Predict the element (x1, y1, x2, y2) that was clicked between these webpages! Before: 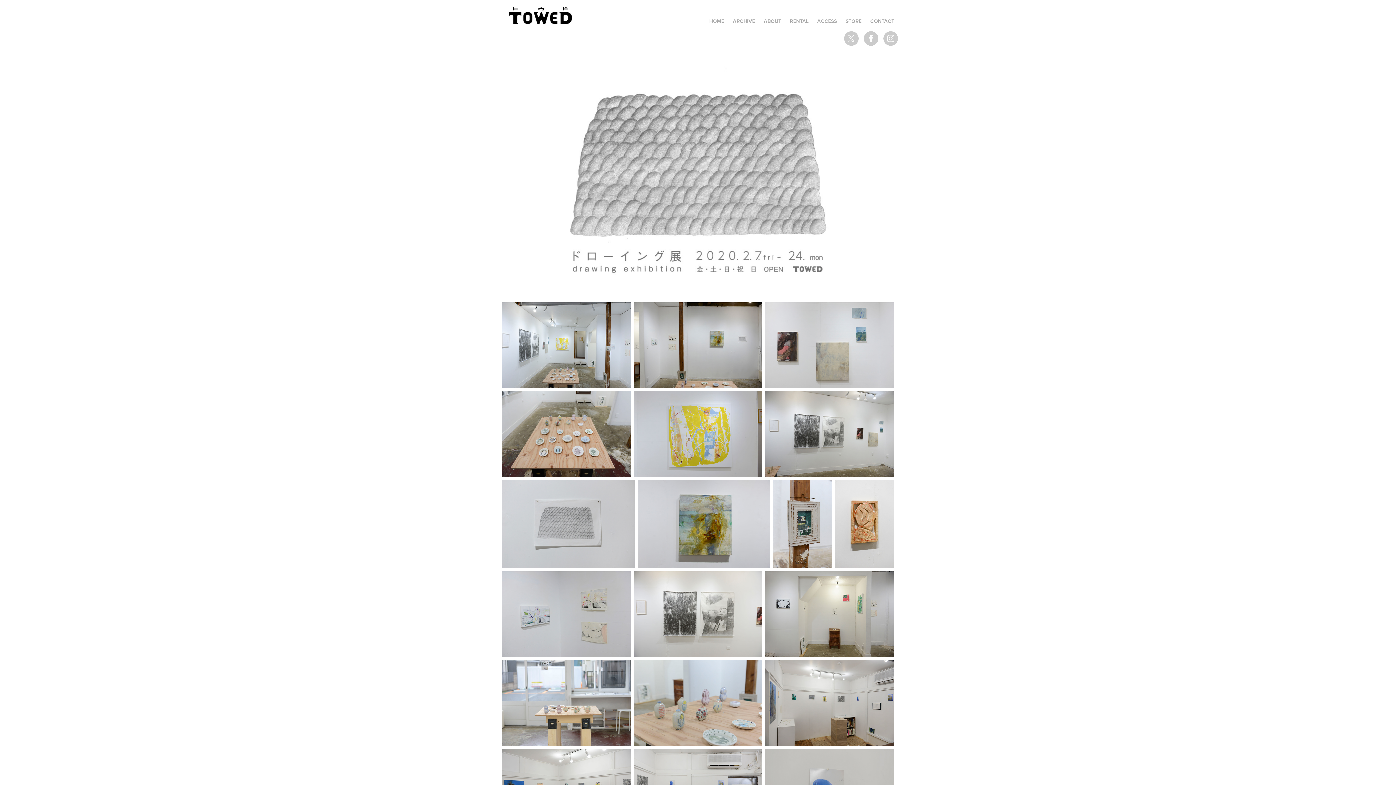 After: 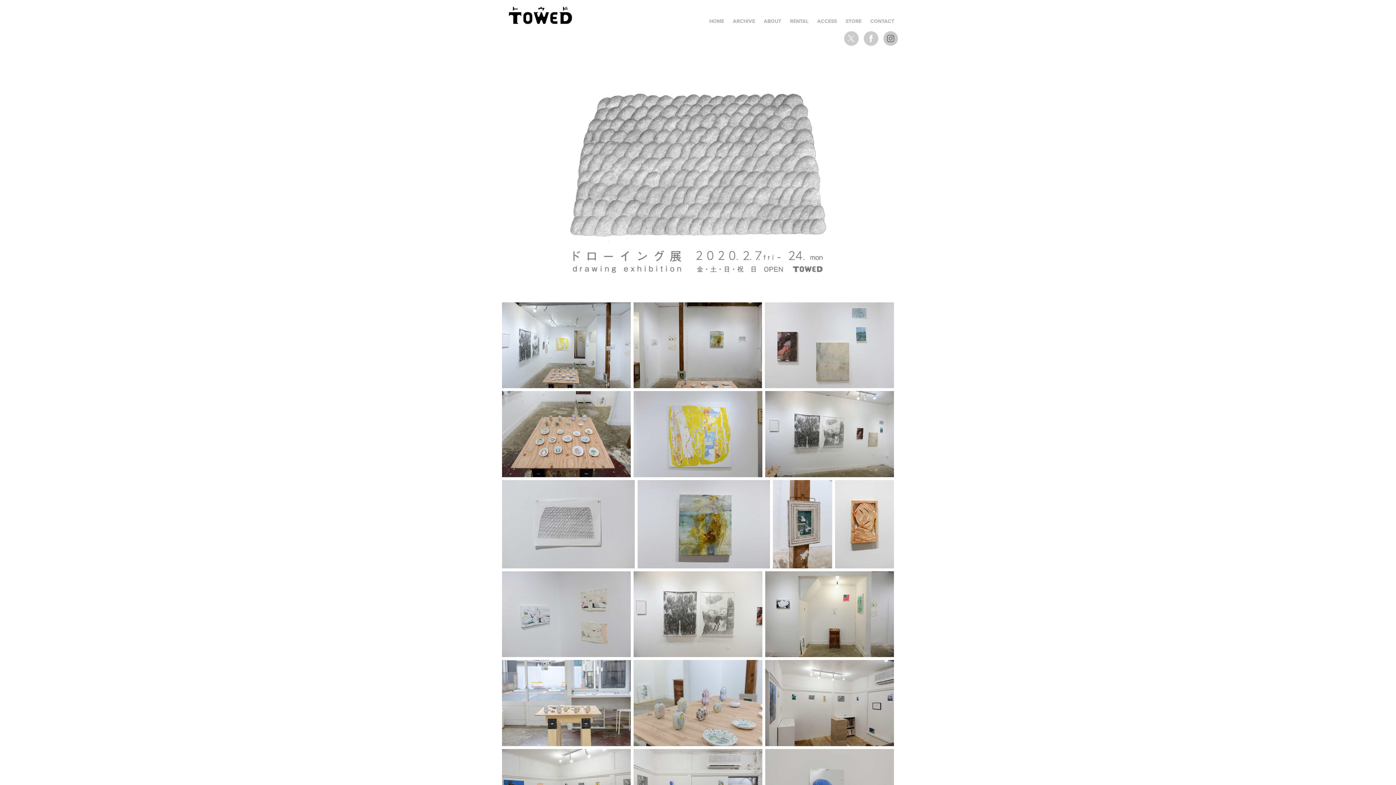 Action: bbox: (883, 31, 898, 45)